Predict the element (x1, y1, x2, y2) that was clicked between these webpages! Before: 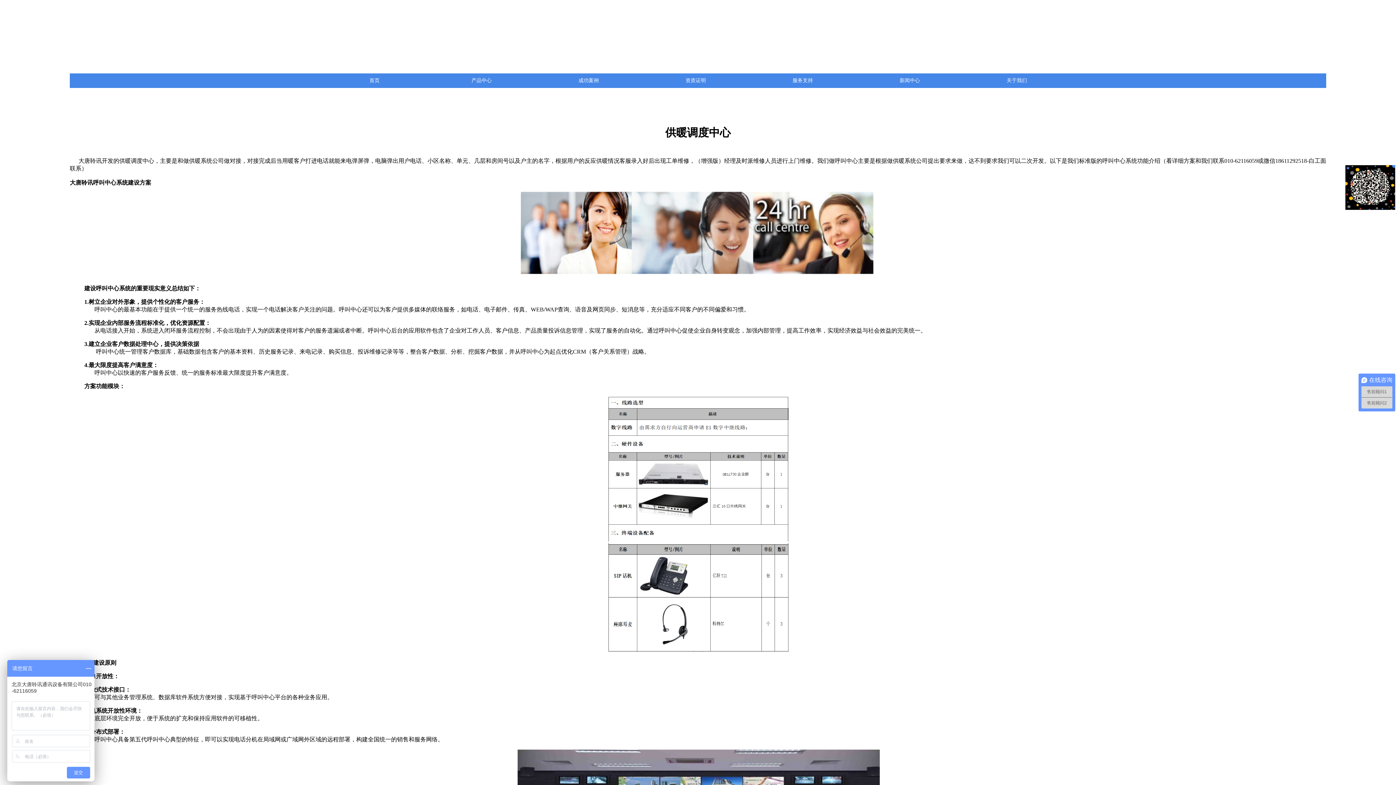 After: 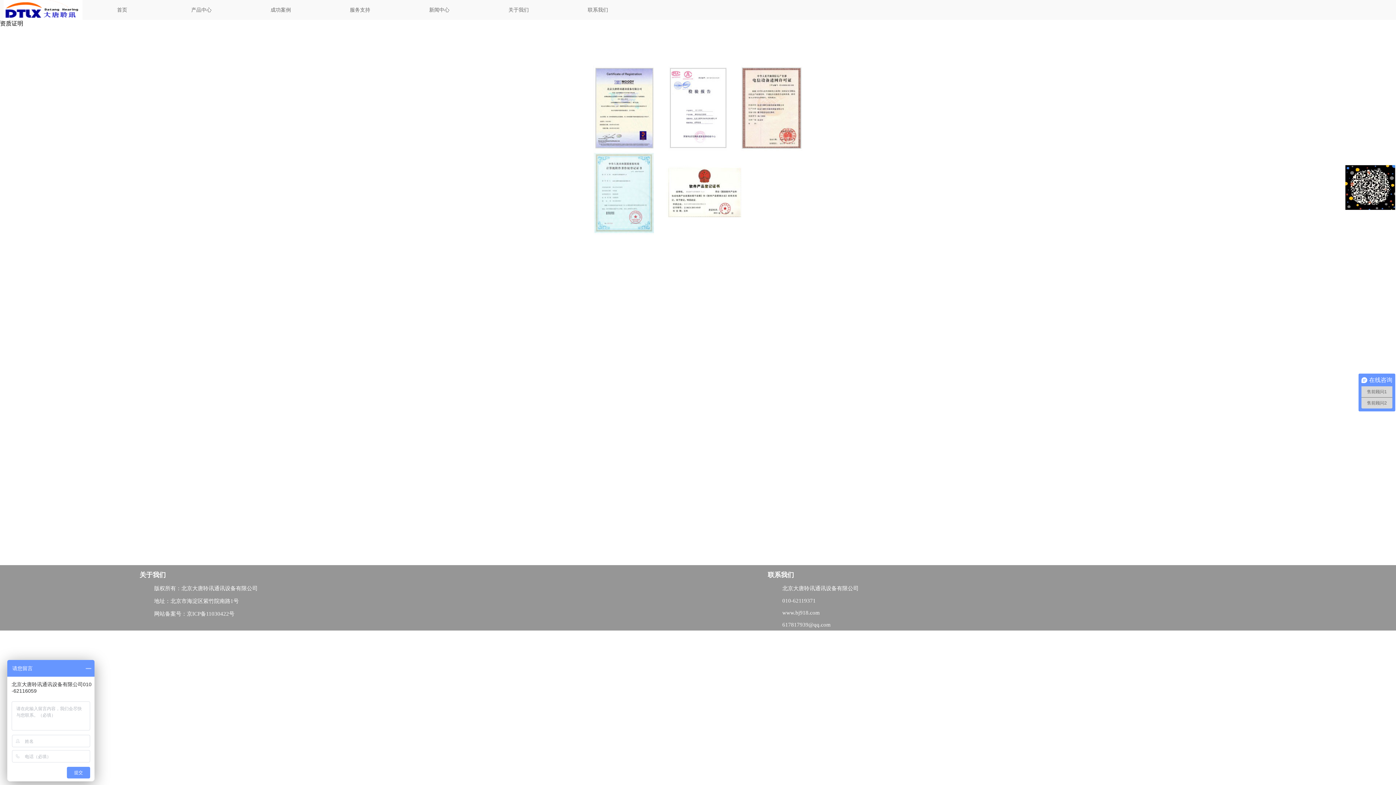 Action: label: 资质证明 bbox: (642, 73, 749, 88)